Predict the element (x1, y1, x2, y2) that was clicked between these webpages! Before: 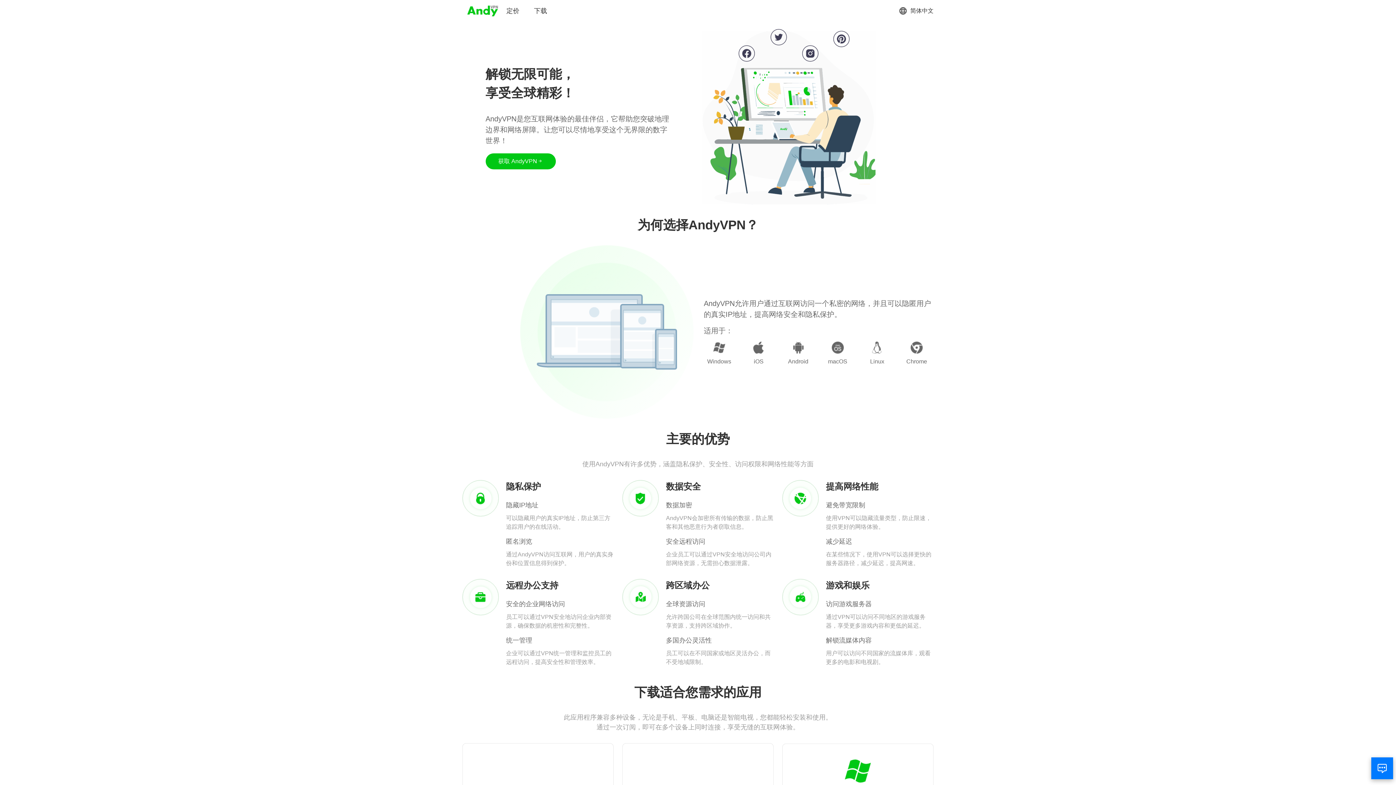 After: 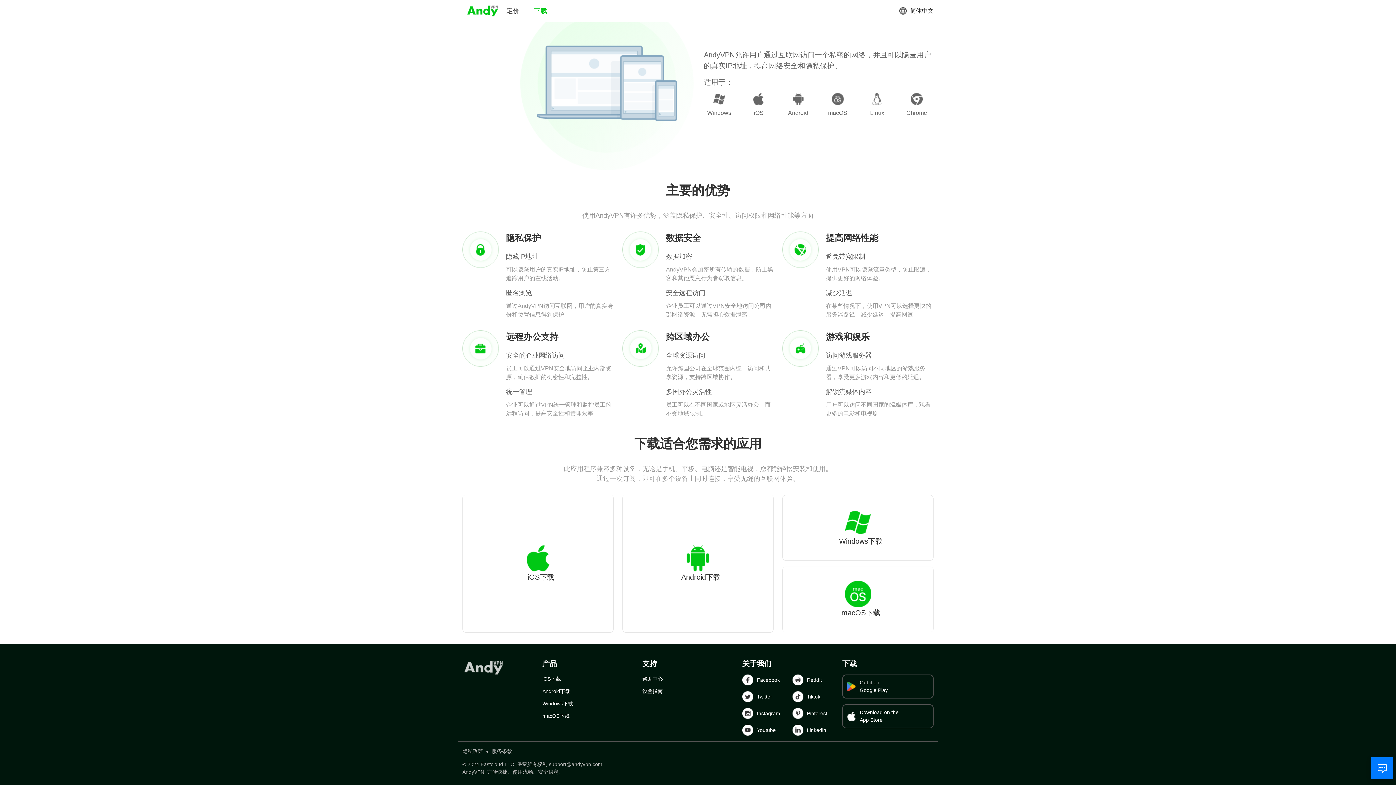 Action: bbox: (534, 6, 547, 15) label: 下载